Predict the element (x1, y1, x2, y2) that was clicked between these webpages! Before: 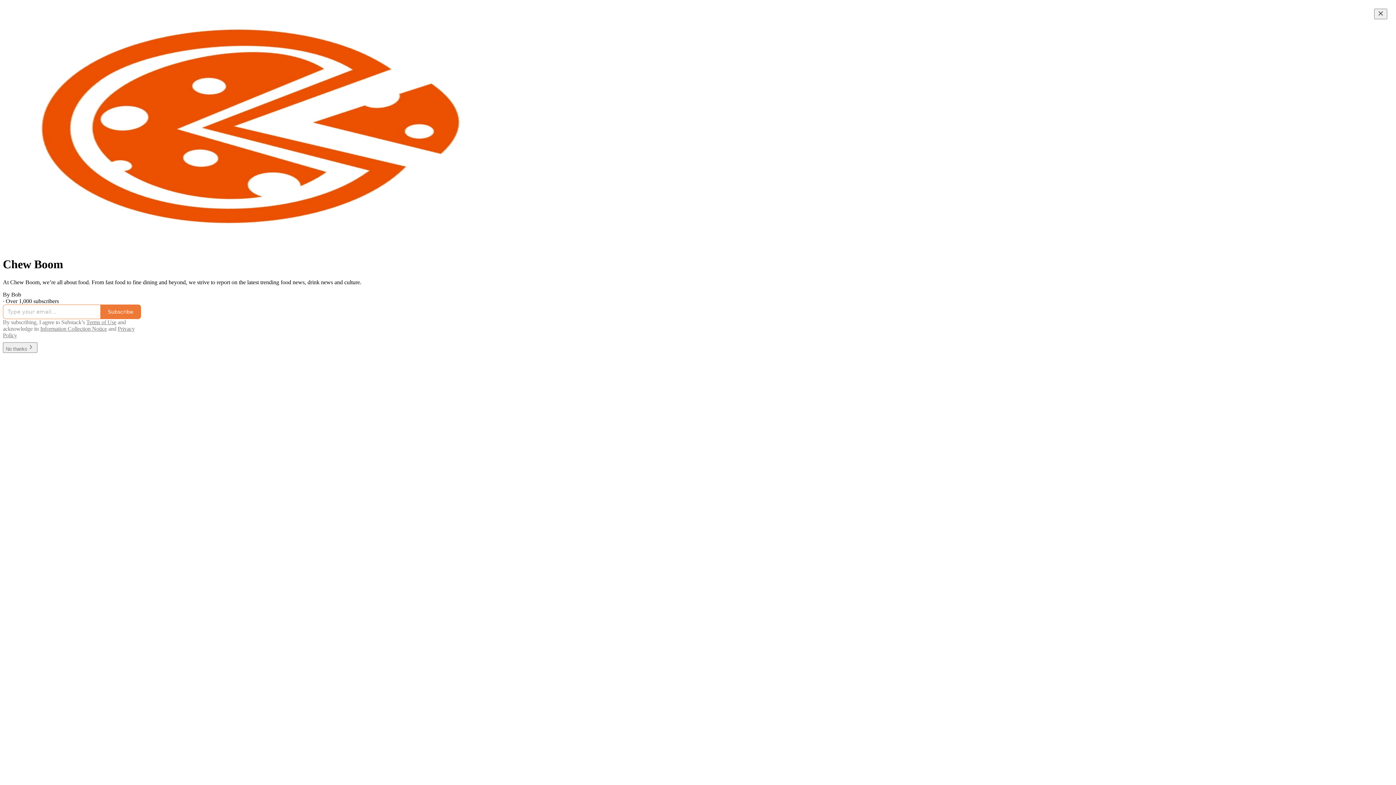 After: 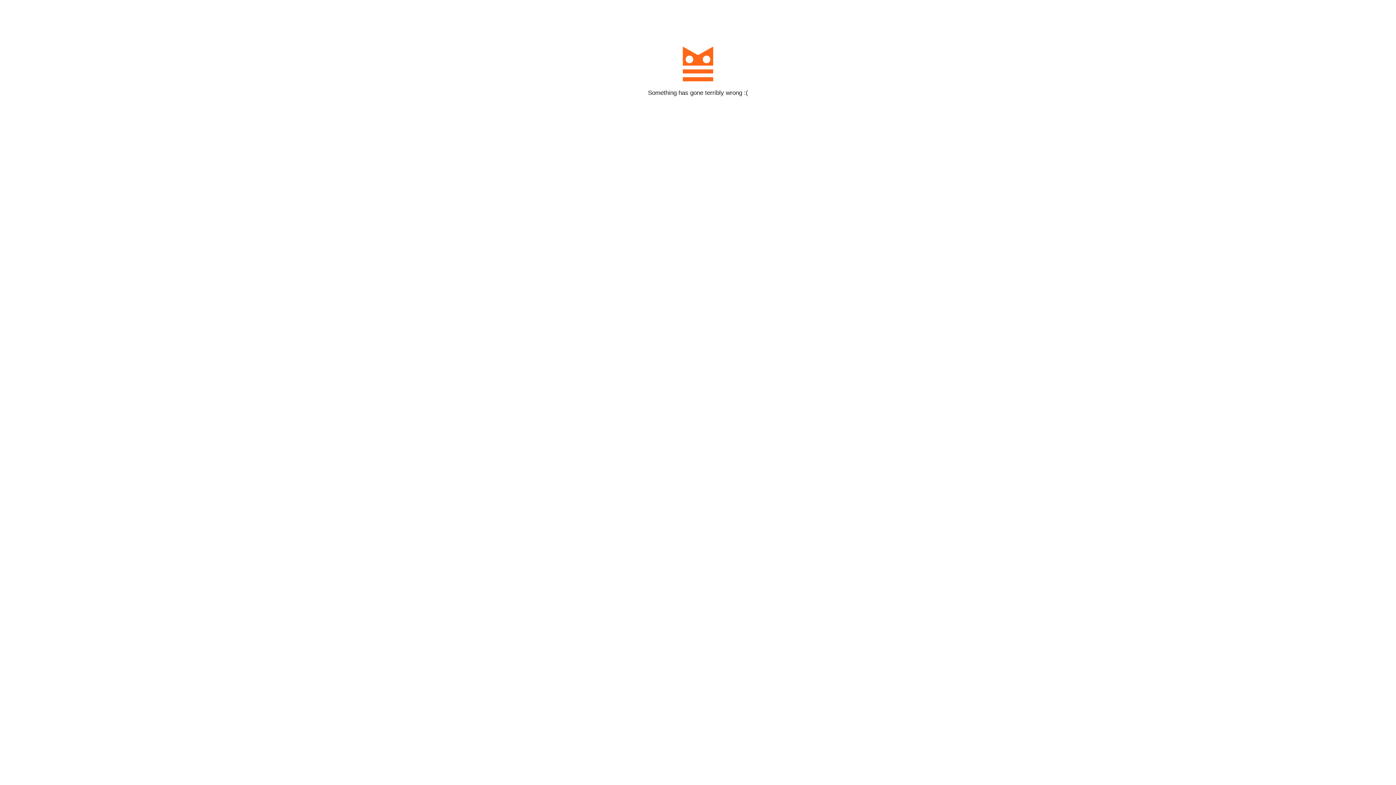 Action: label: Subscribe bbox: (100, 304, 141, 319)